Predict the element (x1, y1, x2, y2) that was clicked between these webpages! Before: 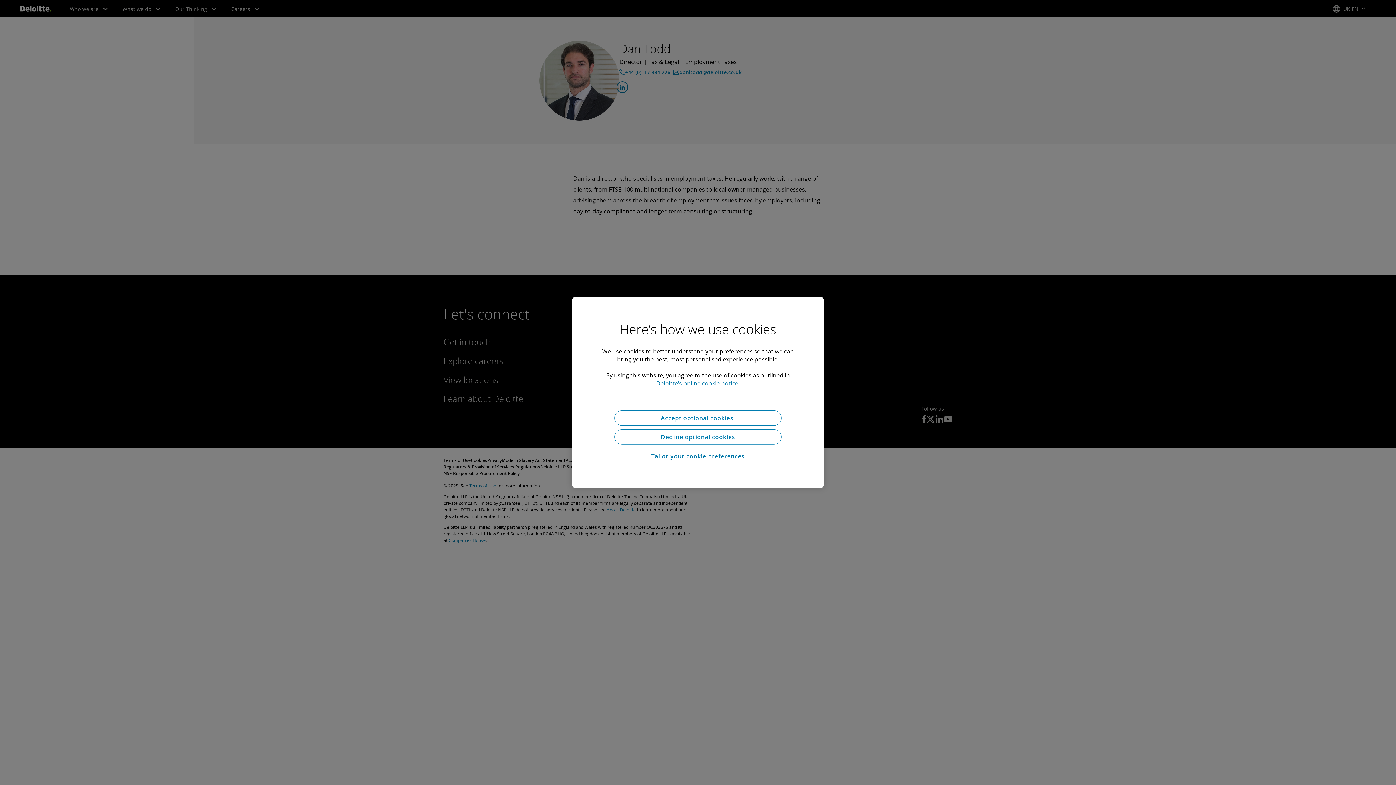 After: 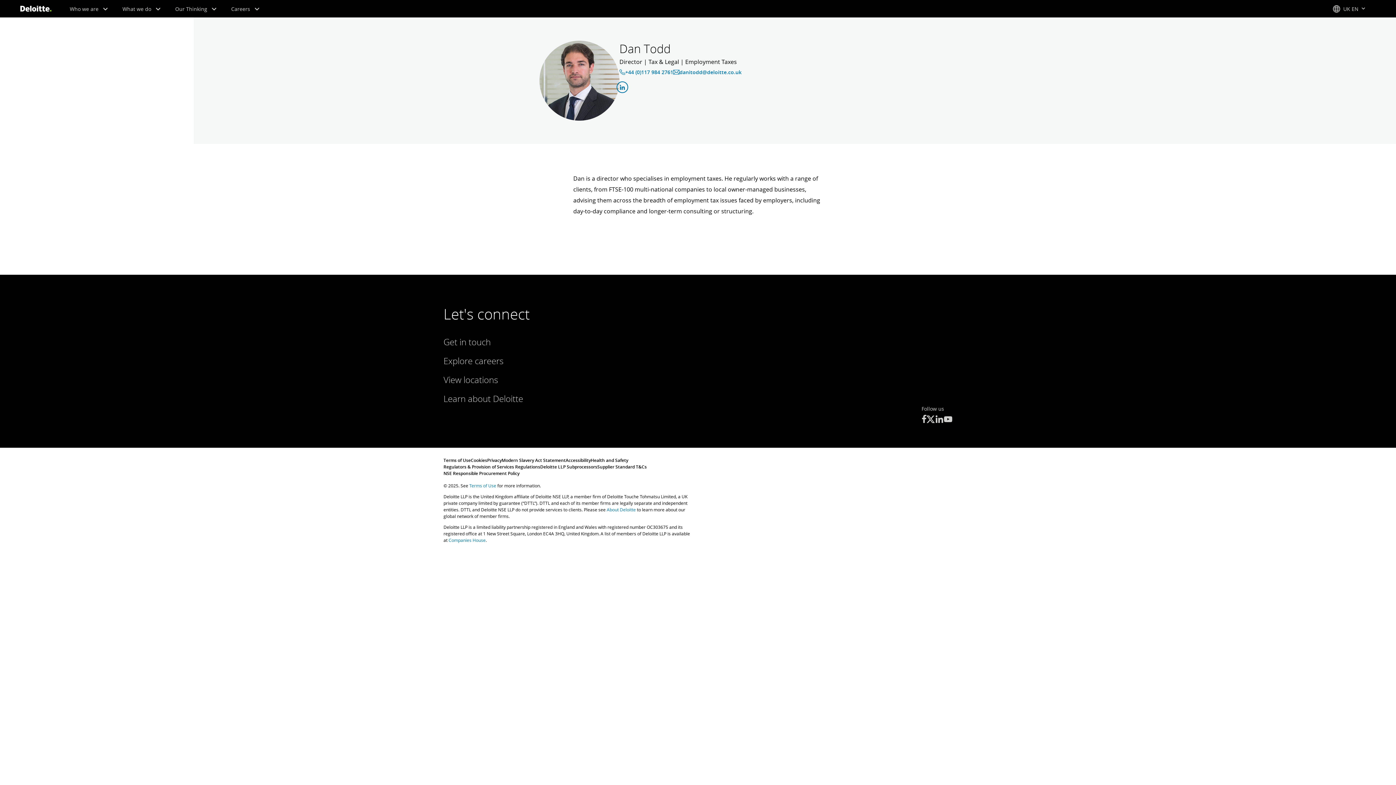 Action: bbox: (614, 410, 781, 425) label: Accept optional cookies 